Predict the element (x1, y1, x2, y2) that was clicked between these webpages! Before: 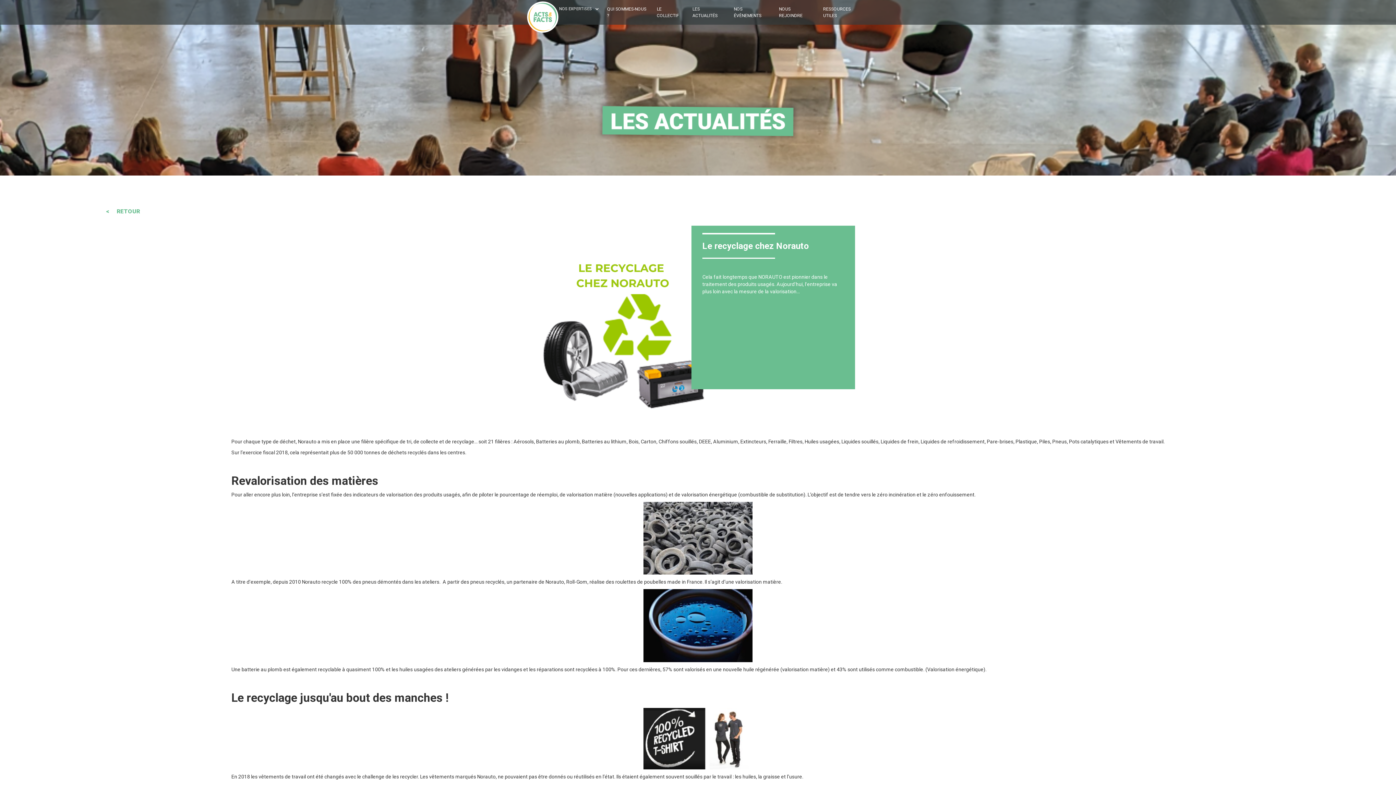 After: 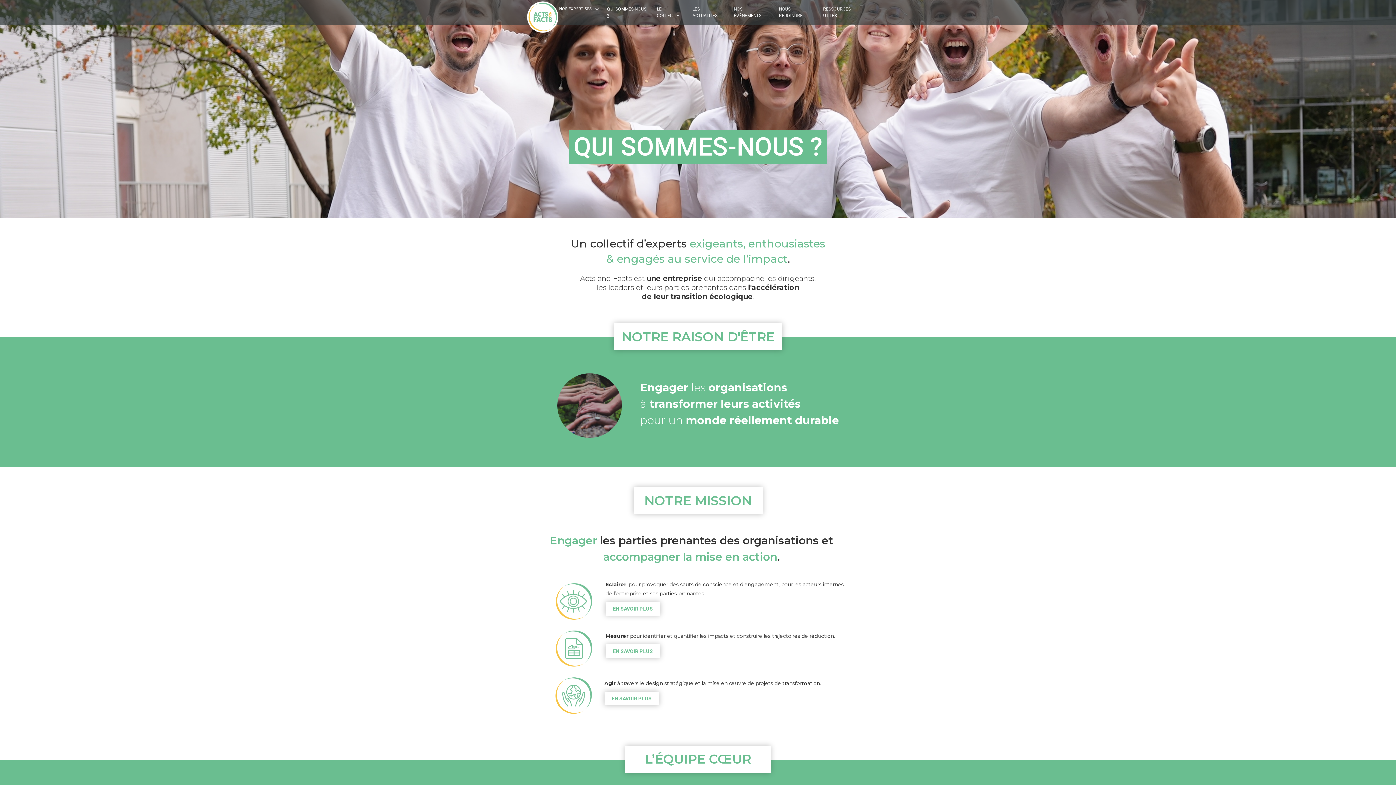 Action: label: QUI SOMMES-NOUS ? bbox: (602, 0, 652, 24)